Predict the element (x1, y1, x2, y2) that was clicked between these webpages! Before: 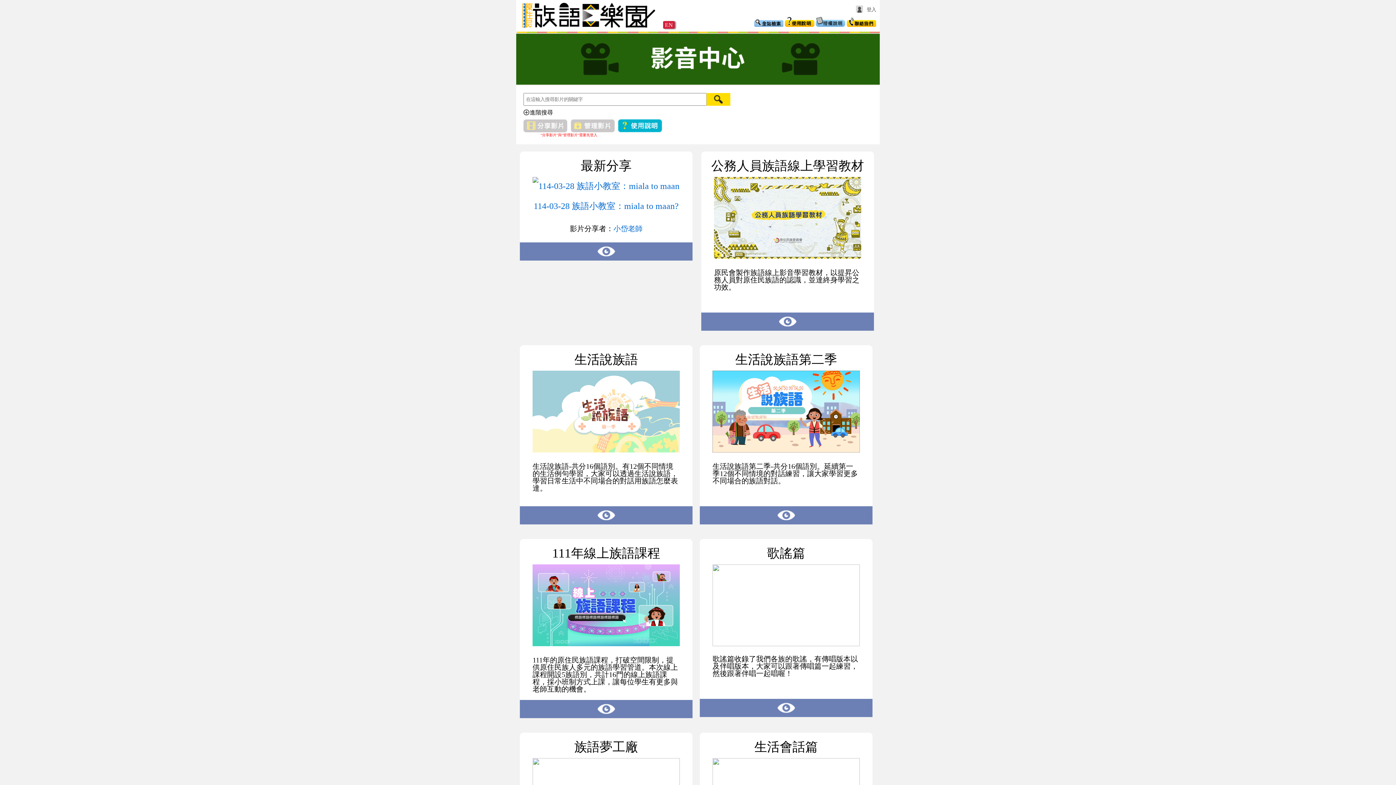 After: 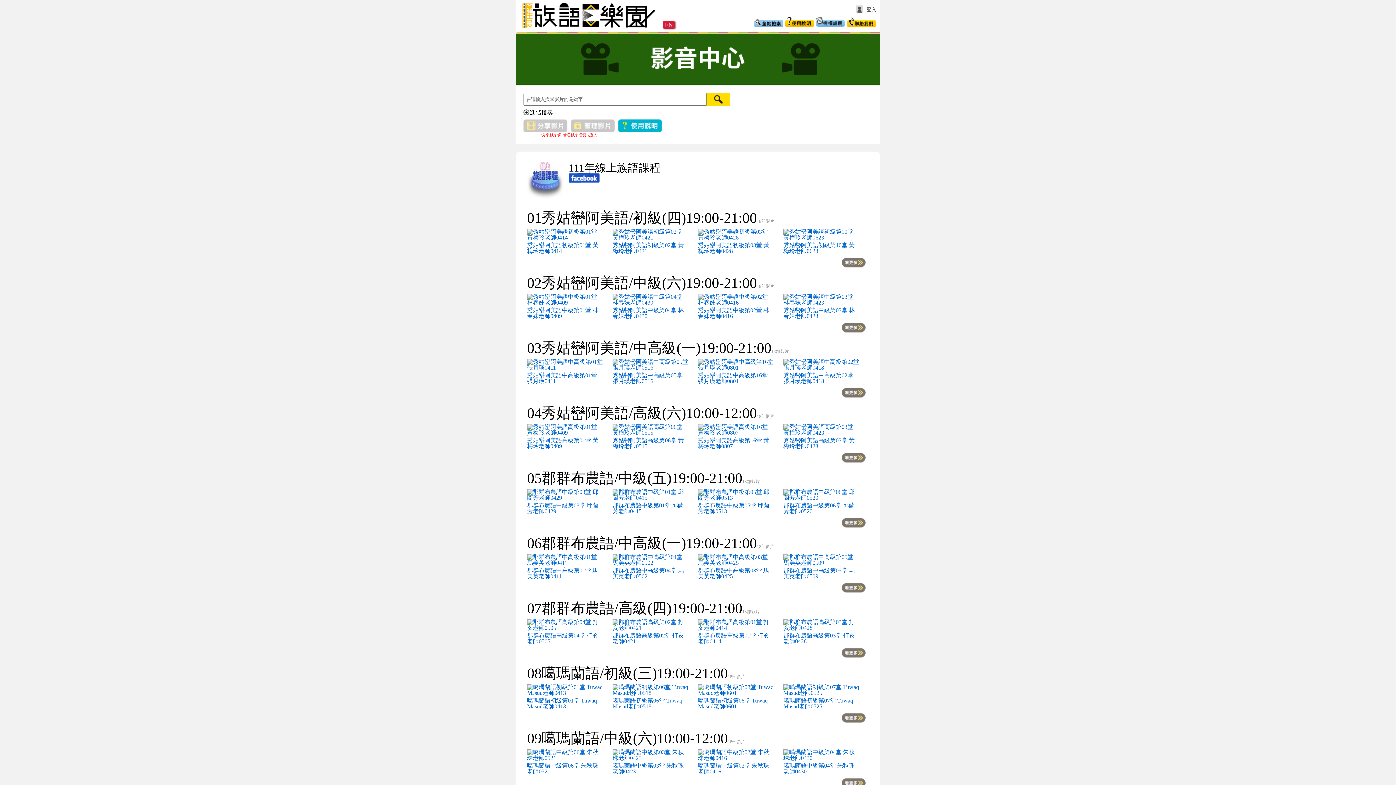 Action: bbox: (520, 700, 692, 718)